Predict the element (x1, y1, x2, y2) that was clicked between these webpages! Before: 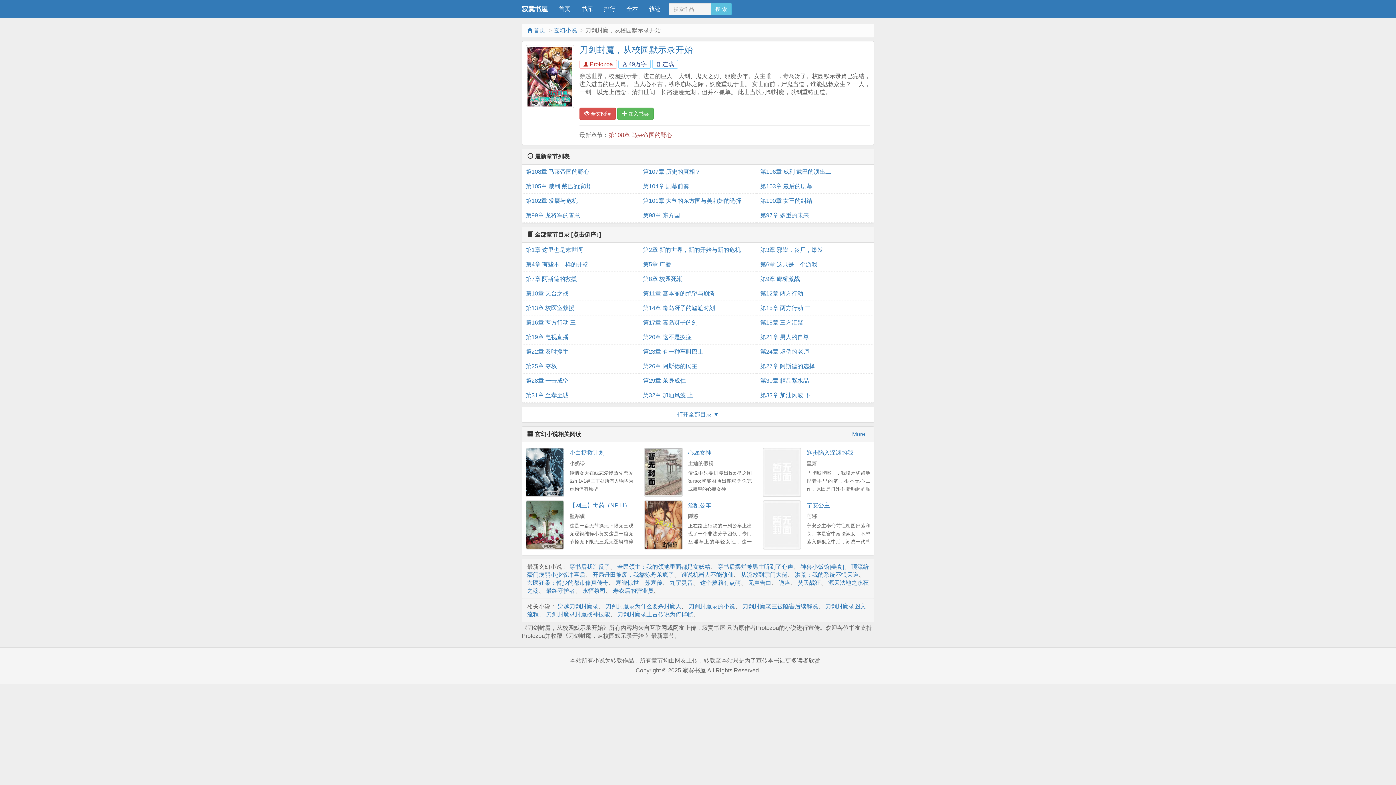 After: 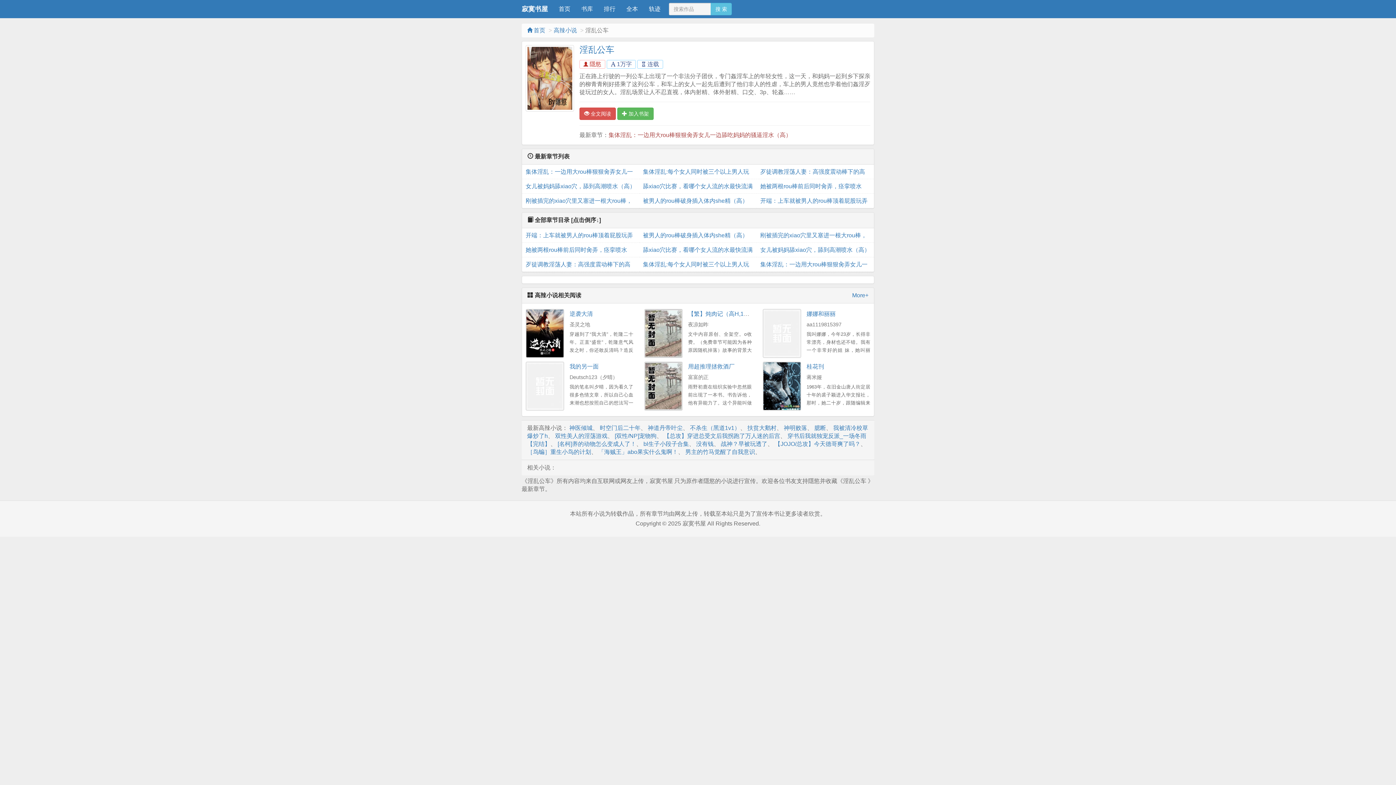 Action: bbox: (688, 502, 711, 508) label: 淫乱公车